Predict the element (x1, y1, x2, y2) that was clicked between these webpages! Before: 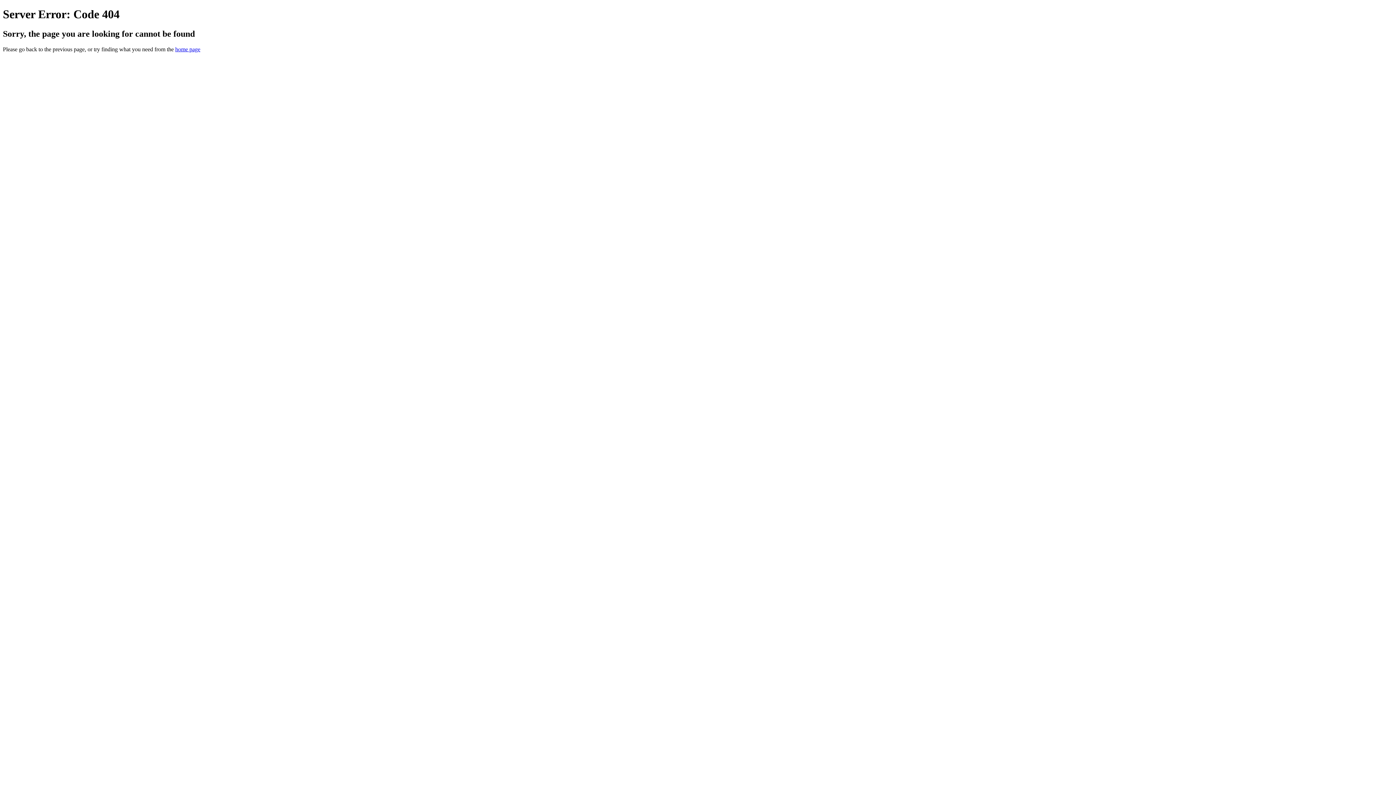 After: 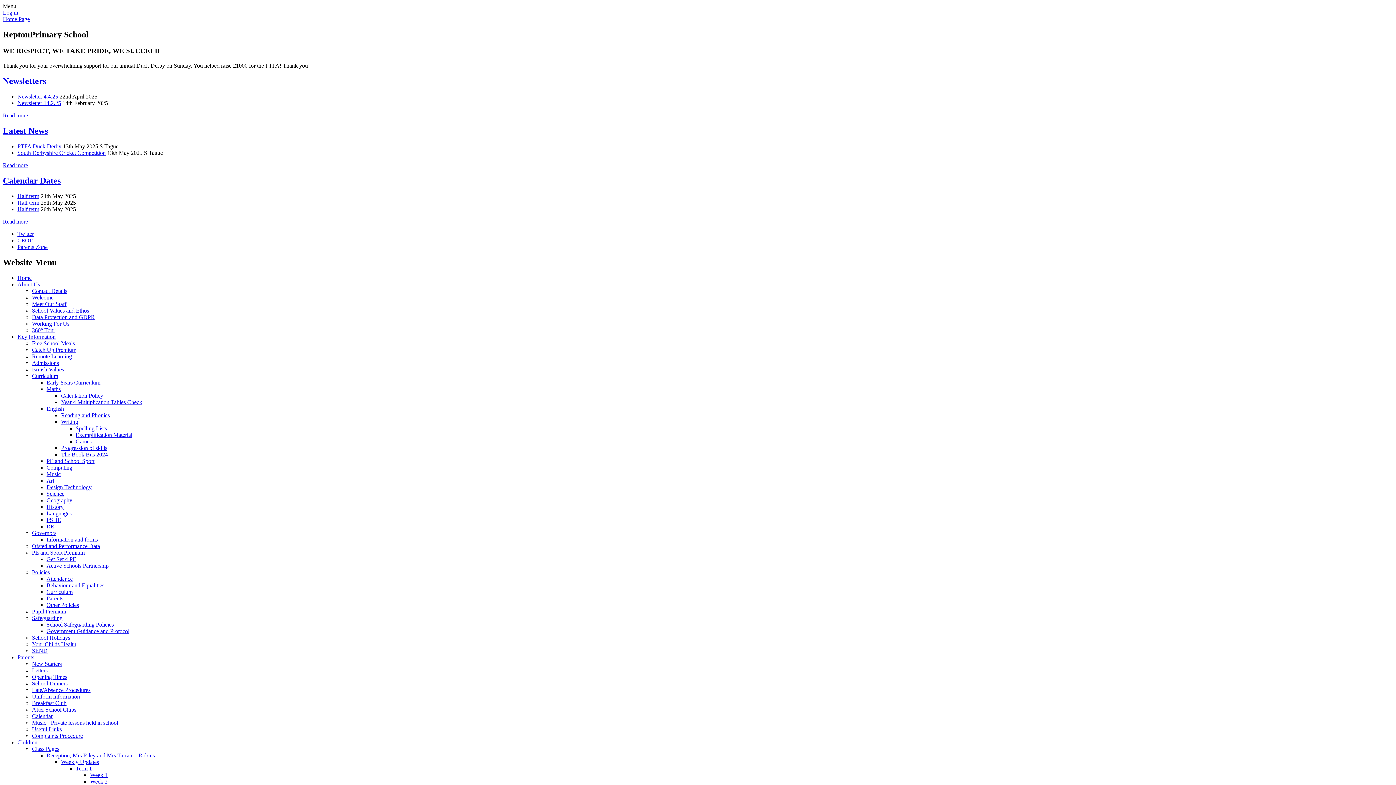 Action: label: home page bbox: (175, 46, 200, 52)